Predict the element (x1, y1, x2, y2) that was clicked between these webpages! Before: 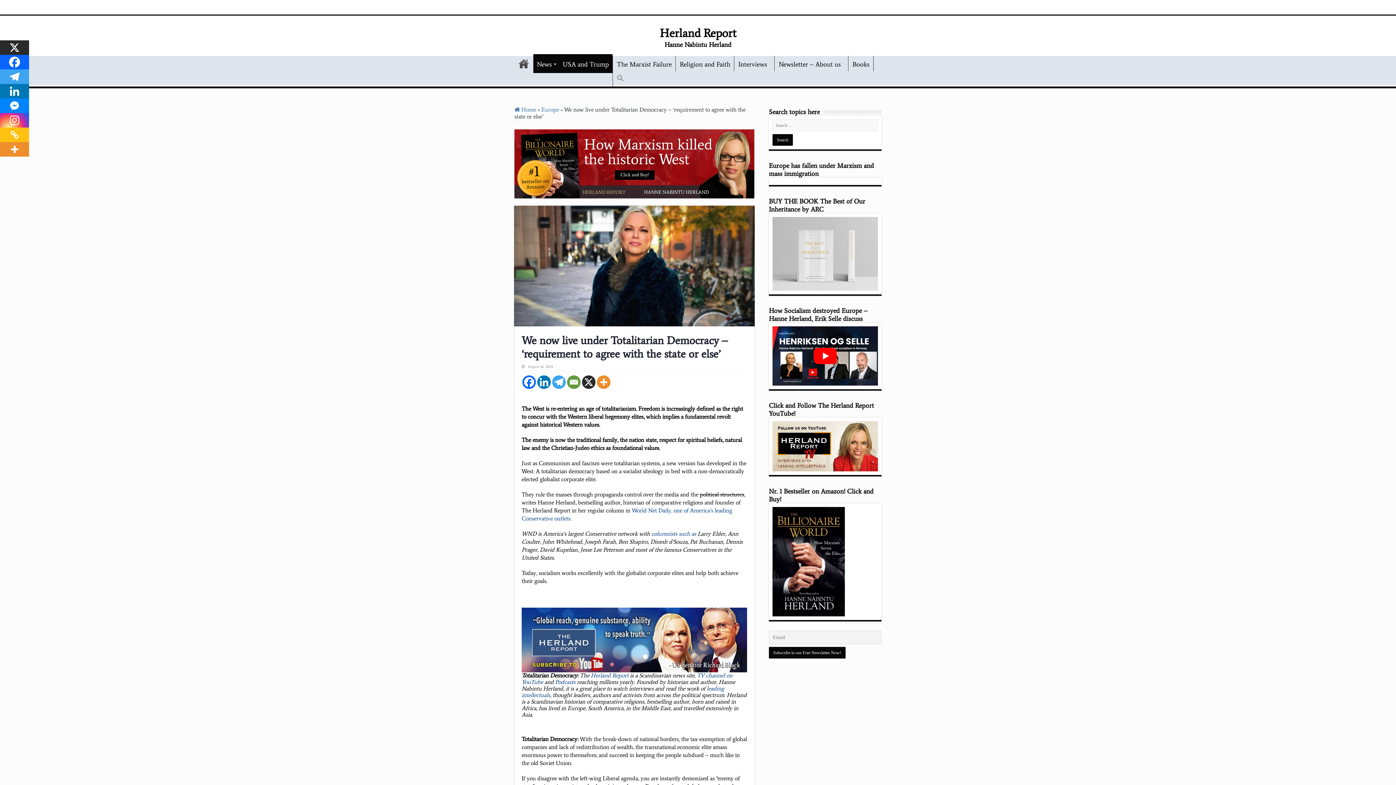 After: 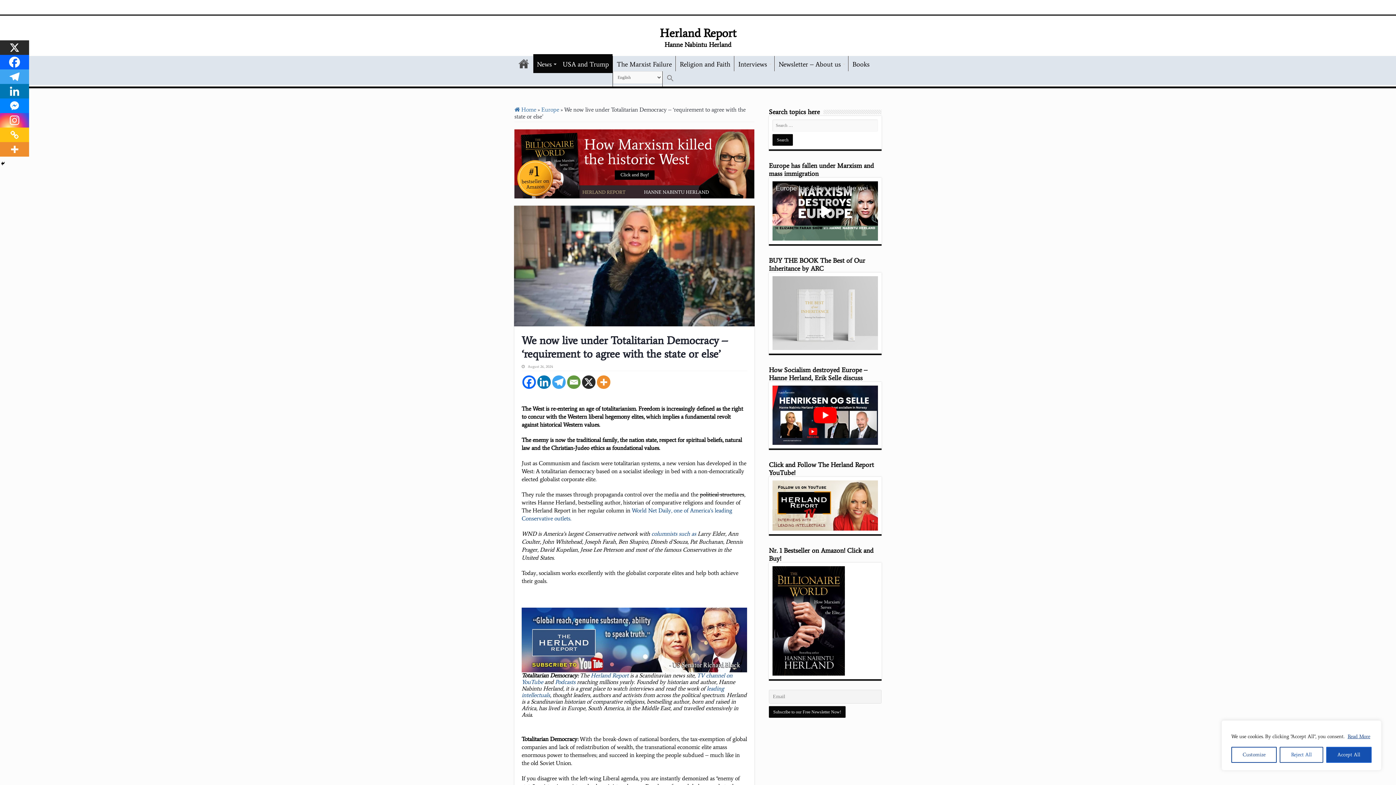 Action: label: Facebook bbox: (522, 375, 536, 388)